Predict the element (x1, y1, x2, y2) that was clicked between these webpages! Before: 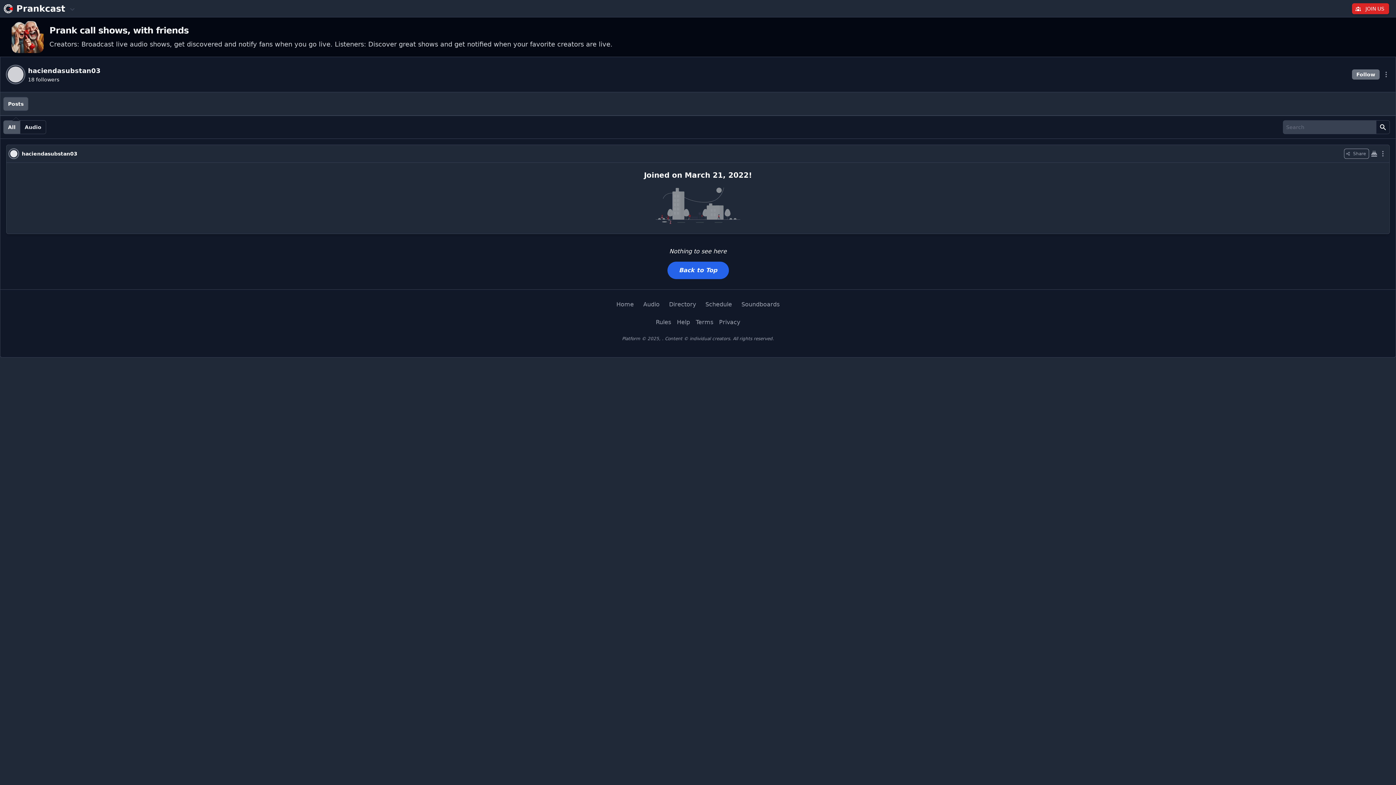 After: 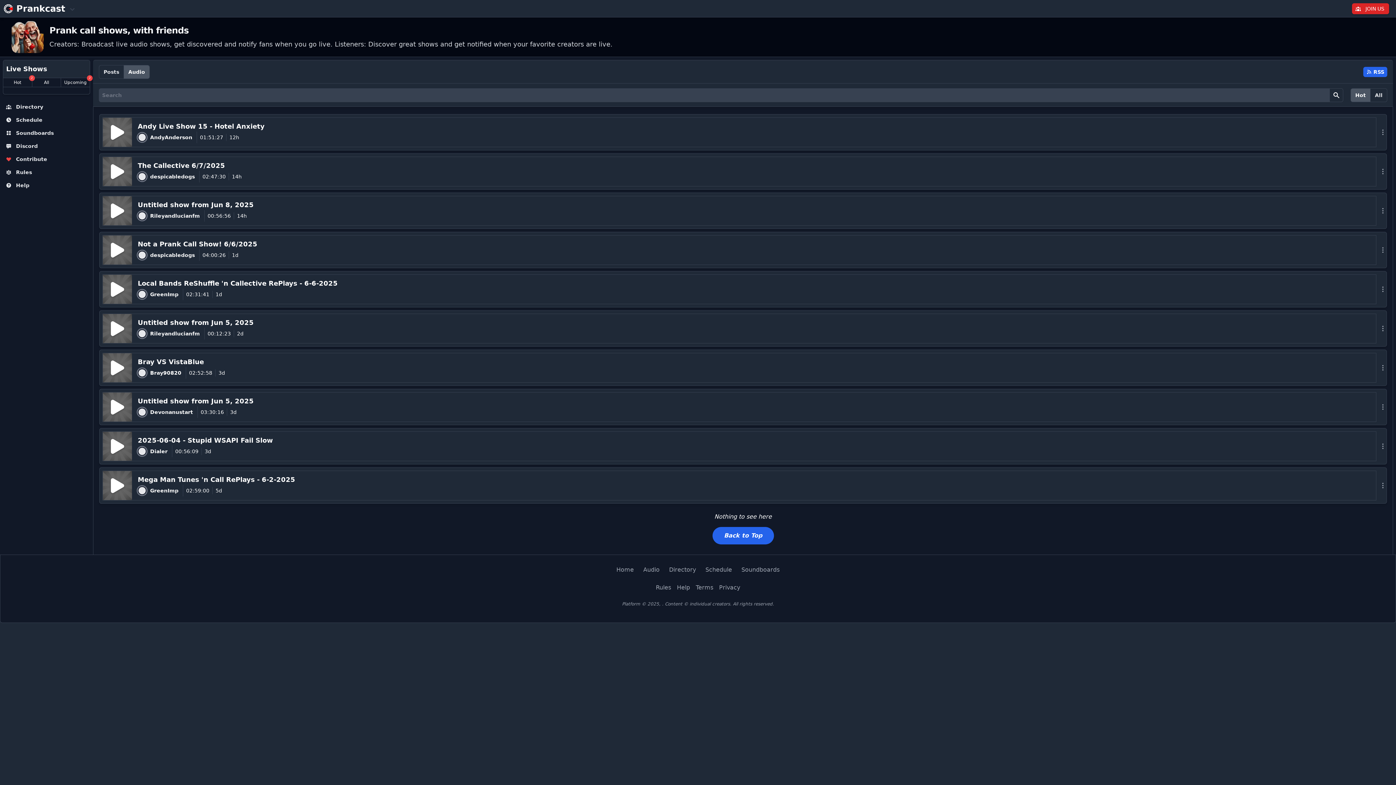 Action: label: Audio bbox: (638, 298, 664, 310)